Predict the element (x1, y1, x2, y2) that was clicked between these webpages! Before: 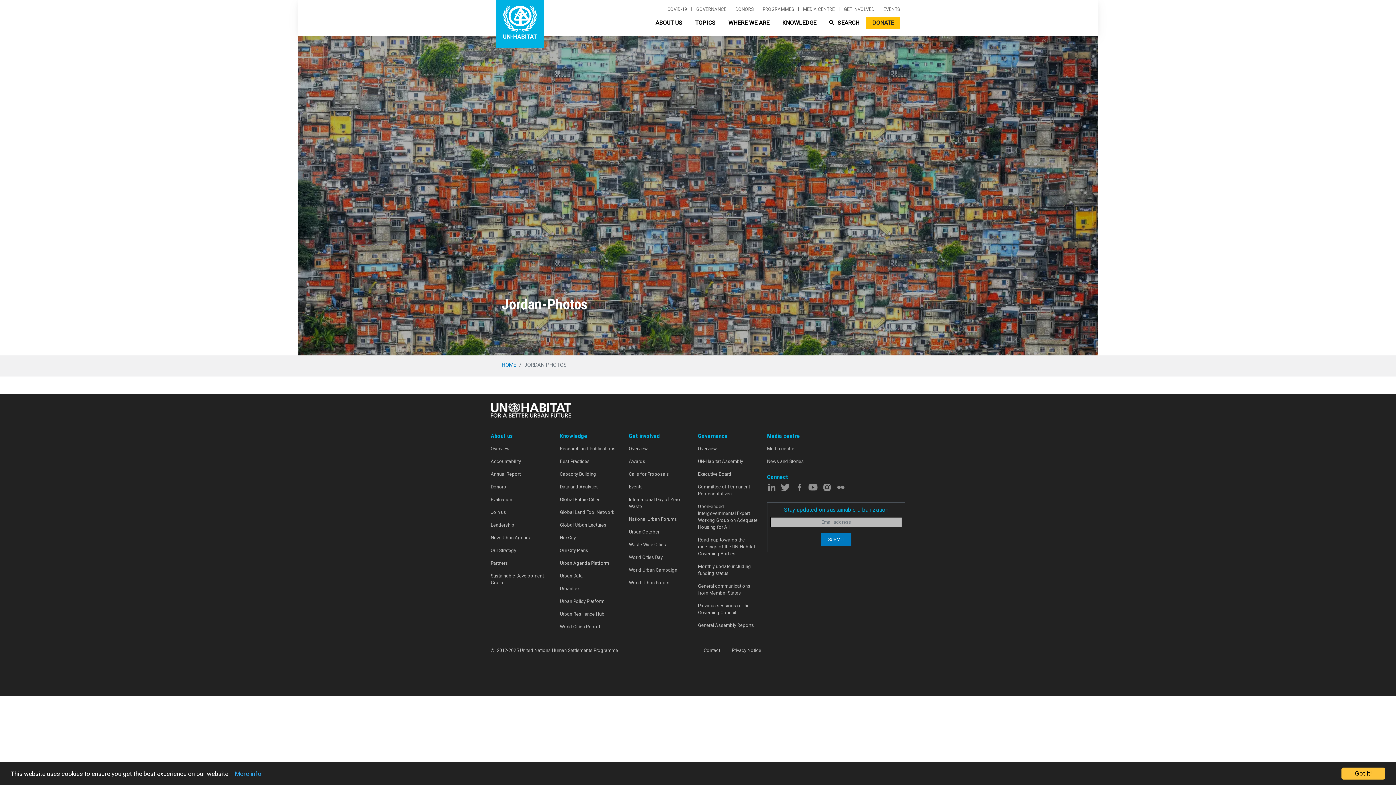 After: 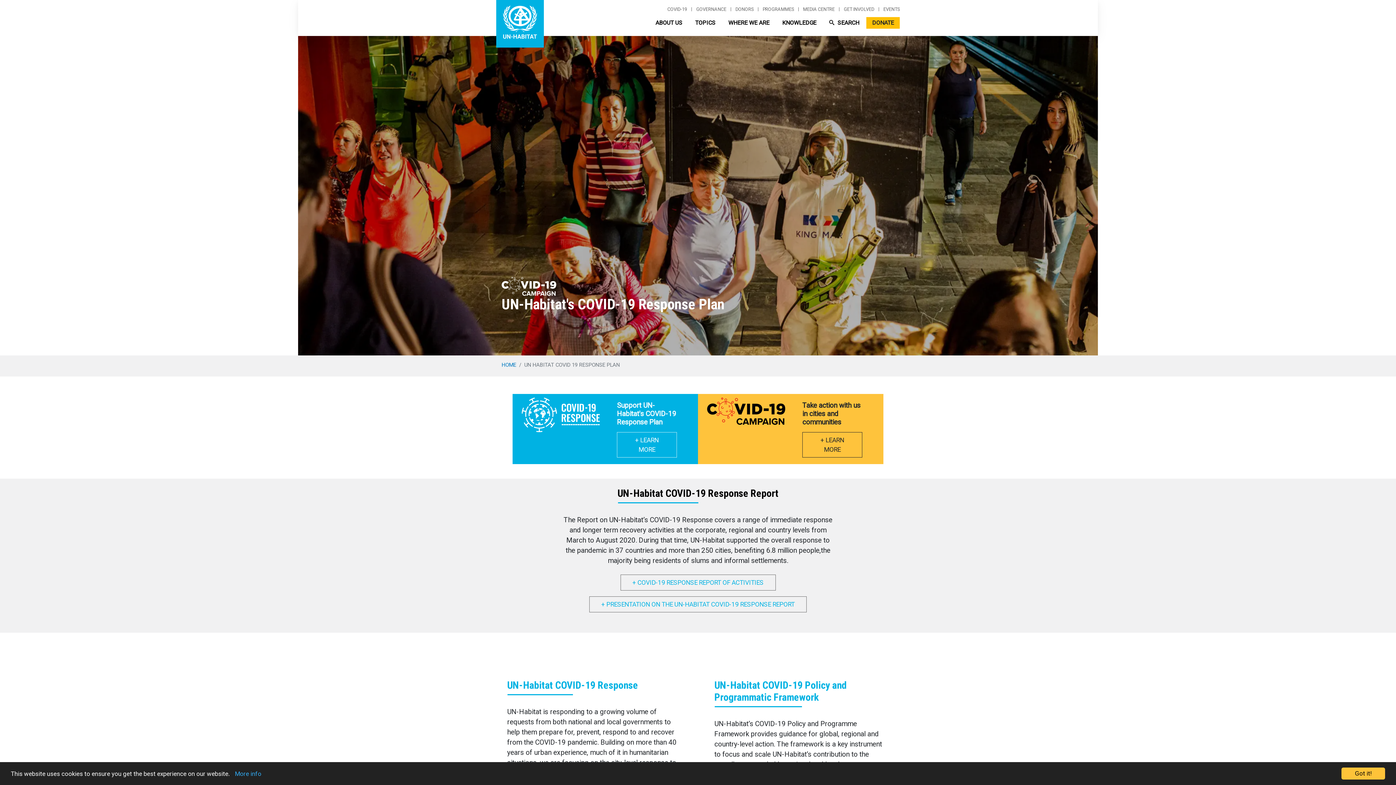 Action: bbox: (663, 7, 692, 11) label: COVID-19